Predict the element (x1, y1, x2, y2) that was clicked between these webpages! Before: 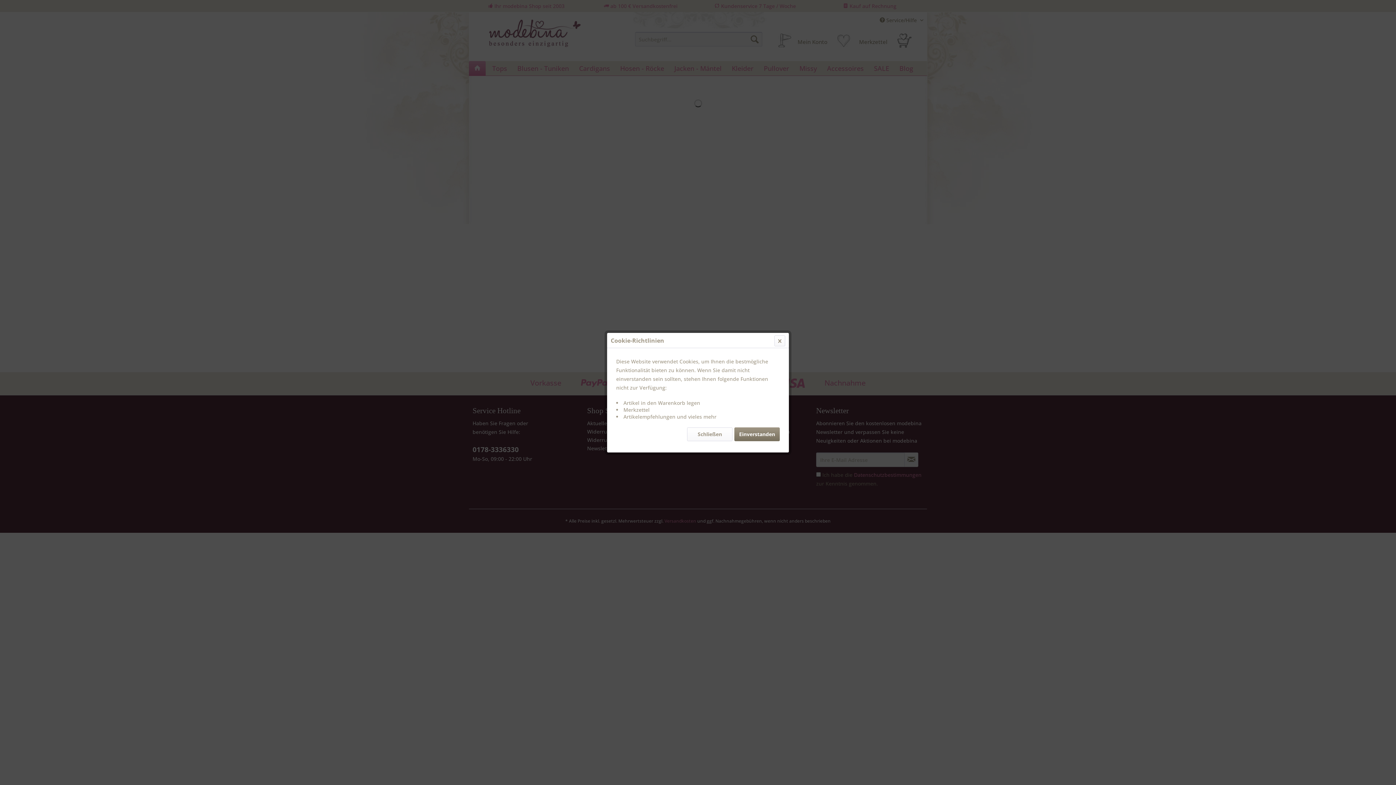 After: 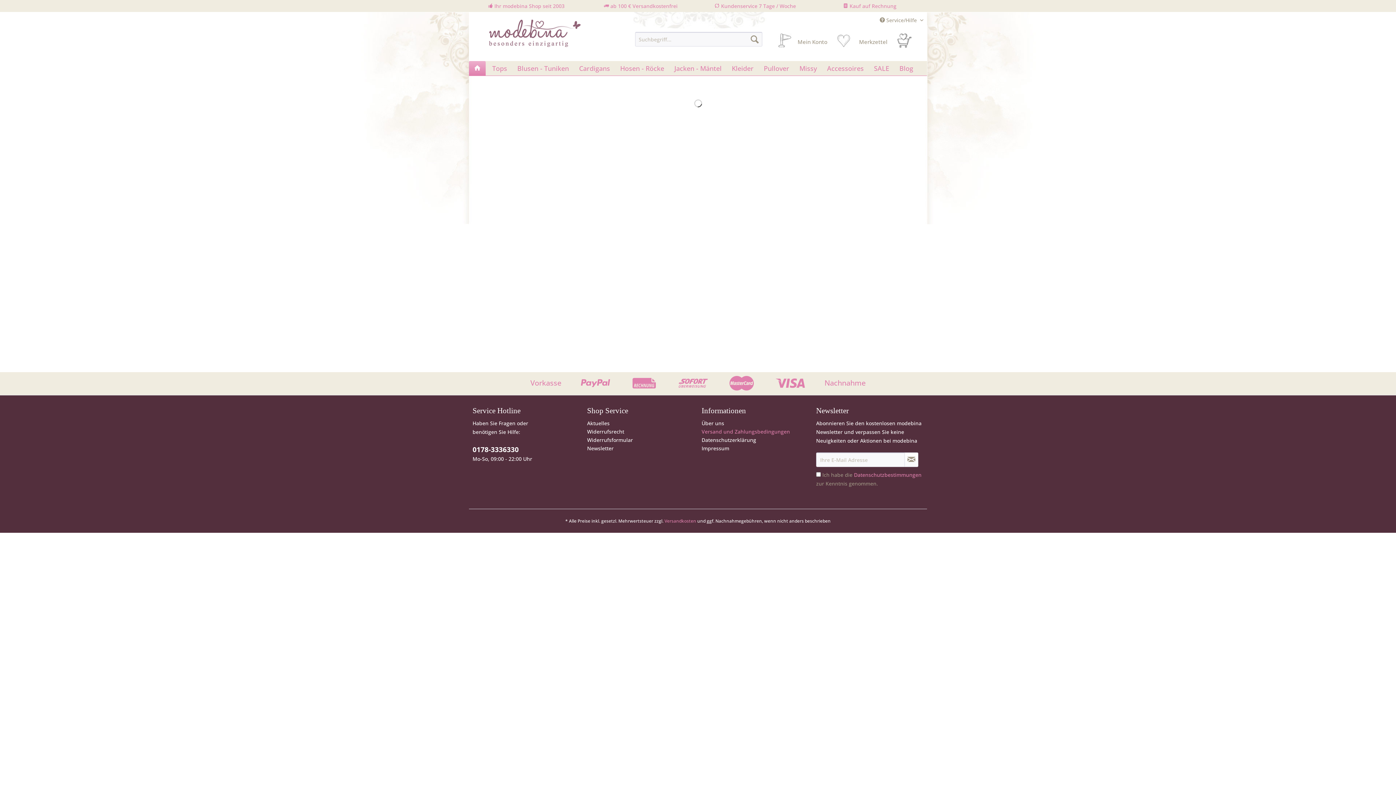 Action: label: Einverstanden bbox: (734, 427, 780, 441)